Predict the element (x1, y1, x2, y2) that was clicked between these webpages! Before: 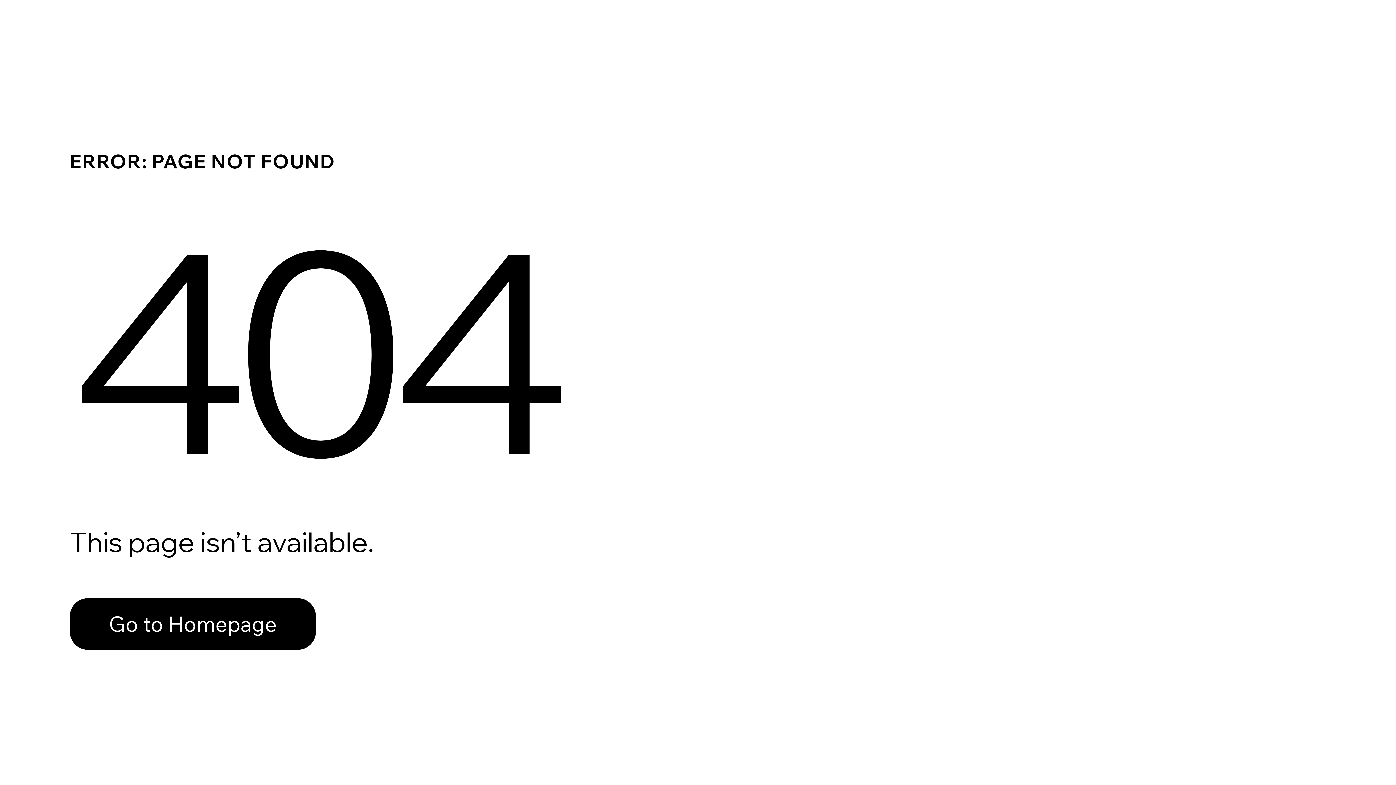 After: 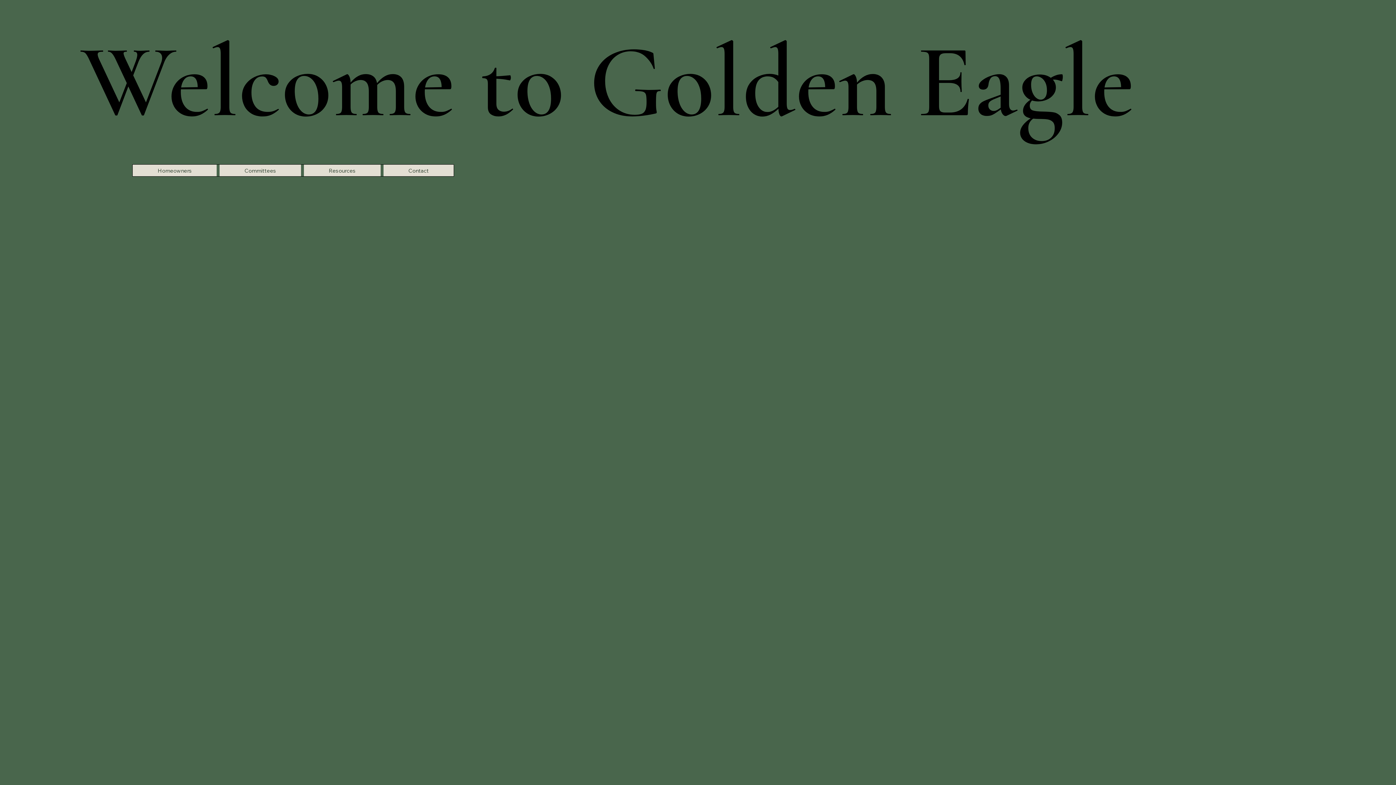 Action: label: Go to Homepage bbox: (69, 582, 768, 659)